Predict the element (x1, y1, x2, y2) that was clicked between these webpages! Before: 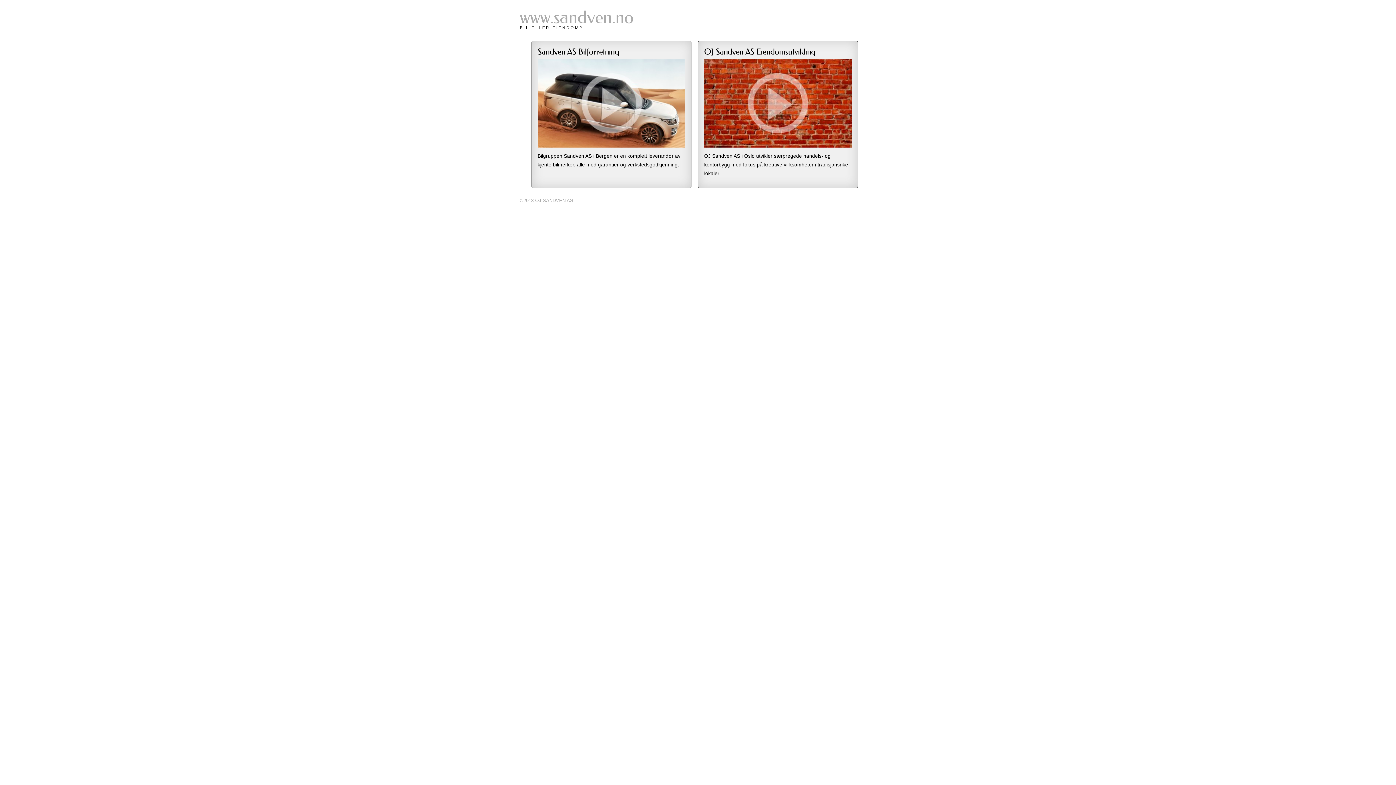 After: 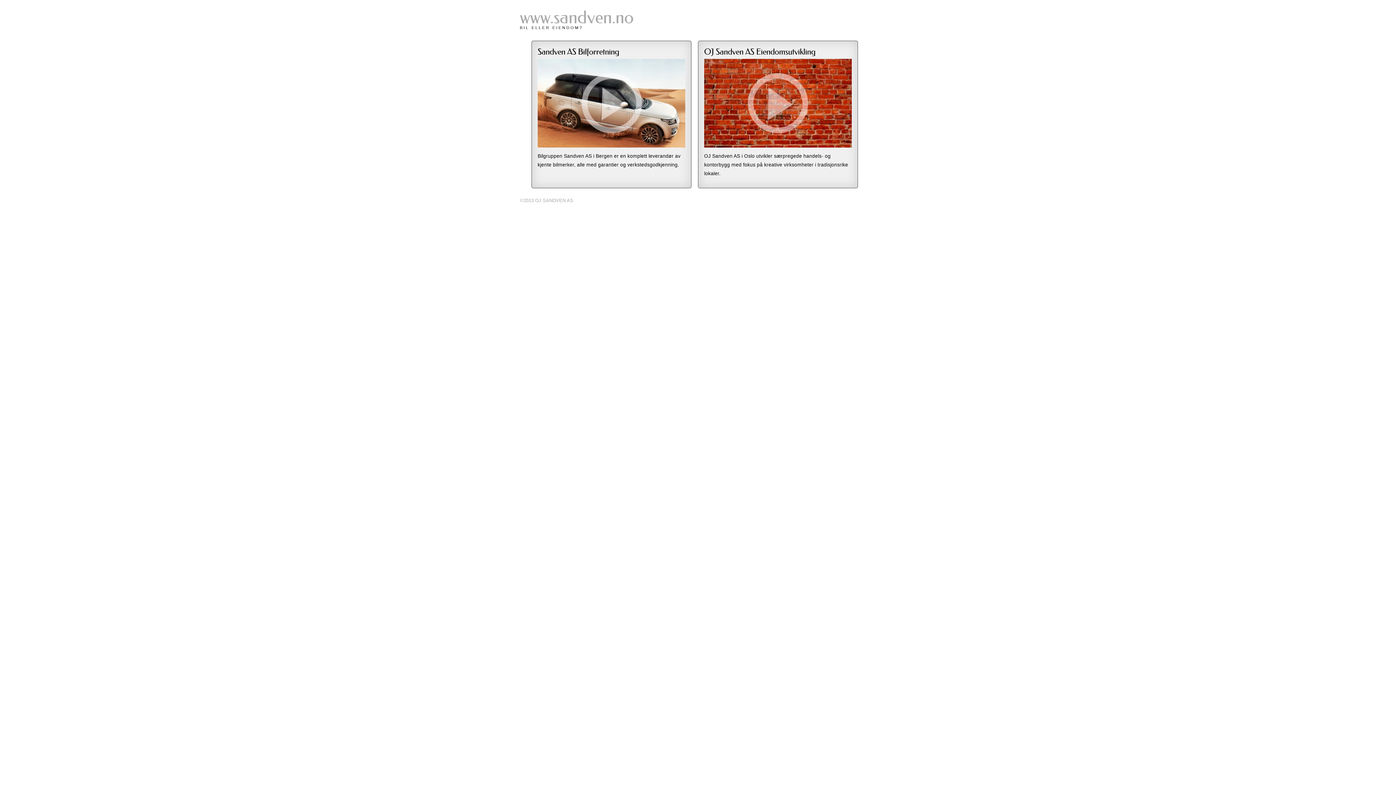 Action: bbox: (704, 143, 851, 148)